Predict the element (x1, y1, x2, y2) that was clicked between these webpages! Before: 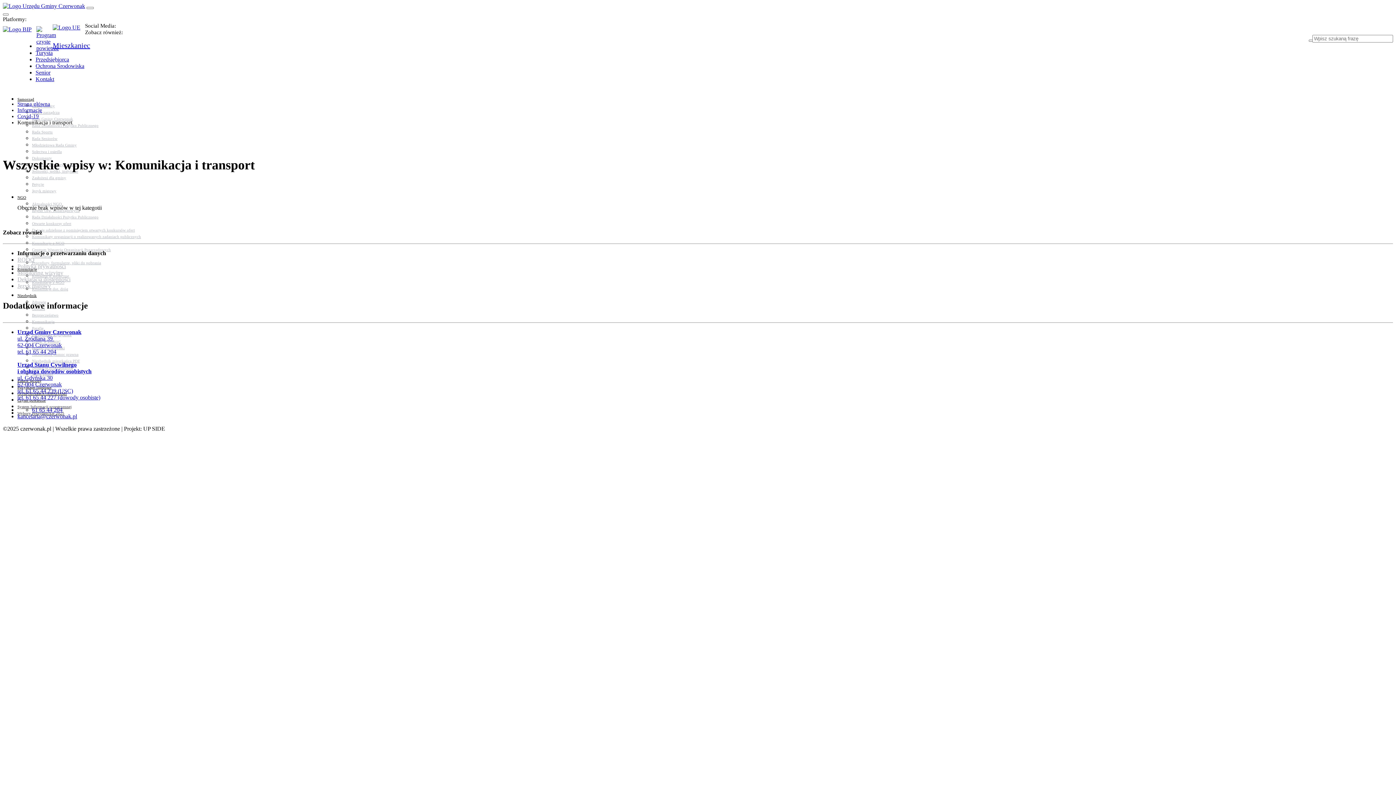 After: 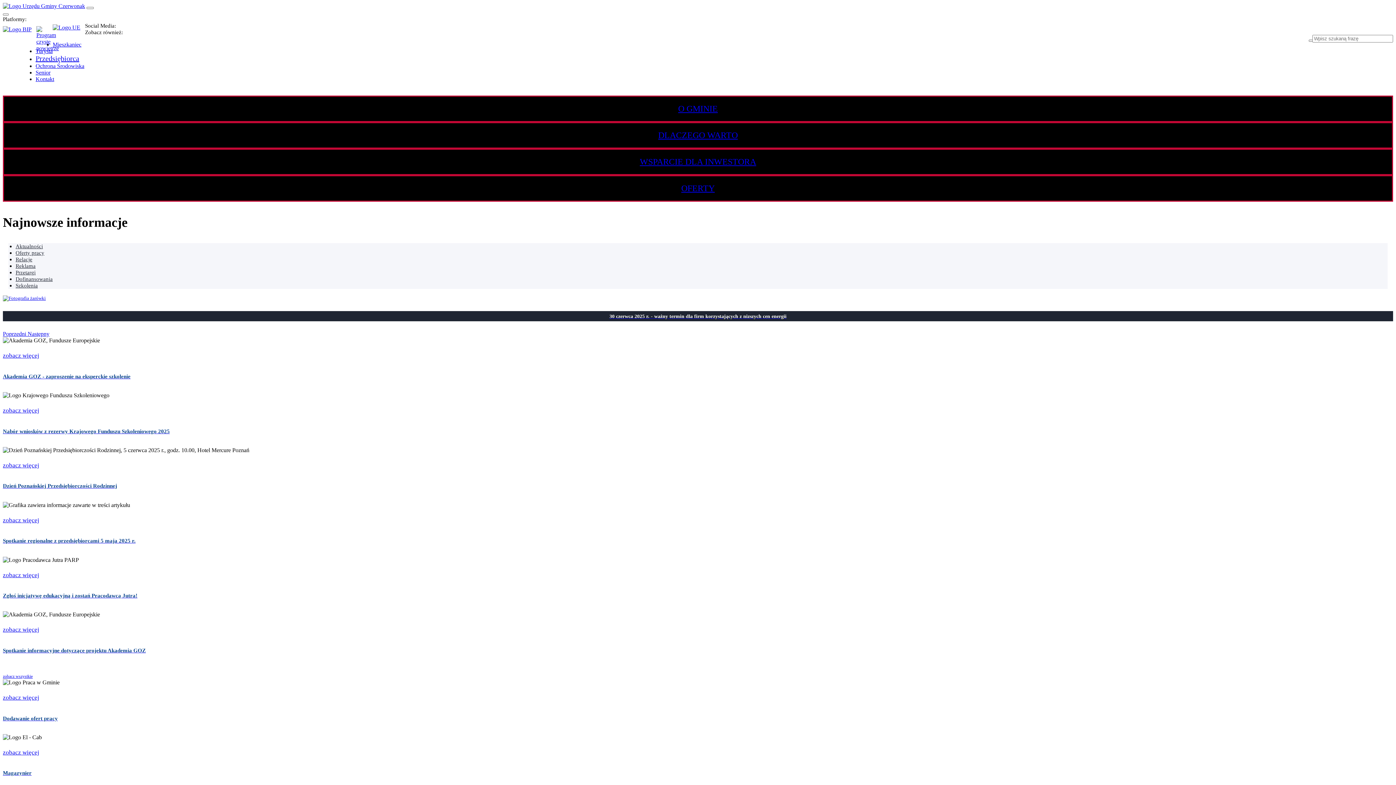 Action: bbox: (35, 56, 69, 62) label: Przedsiębiorca